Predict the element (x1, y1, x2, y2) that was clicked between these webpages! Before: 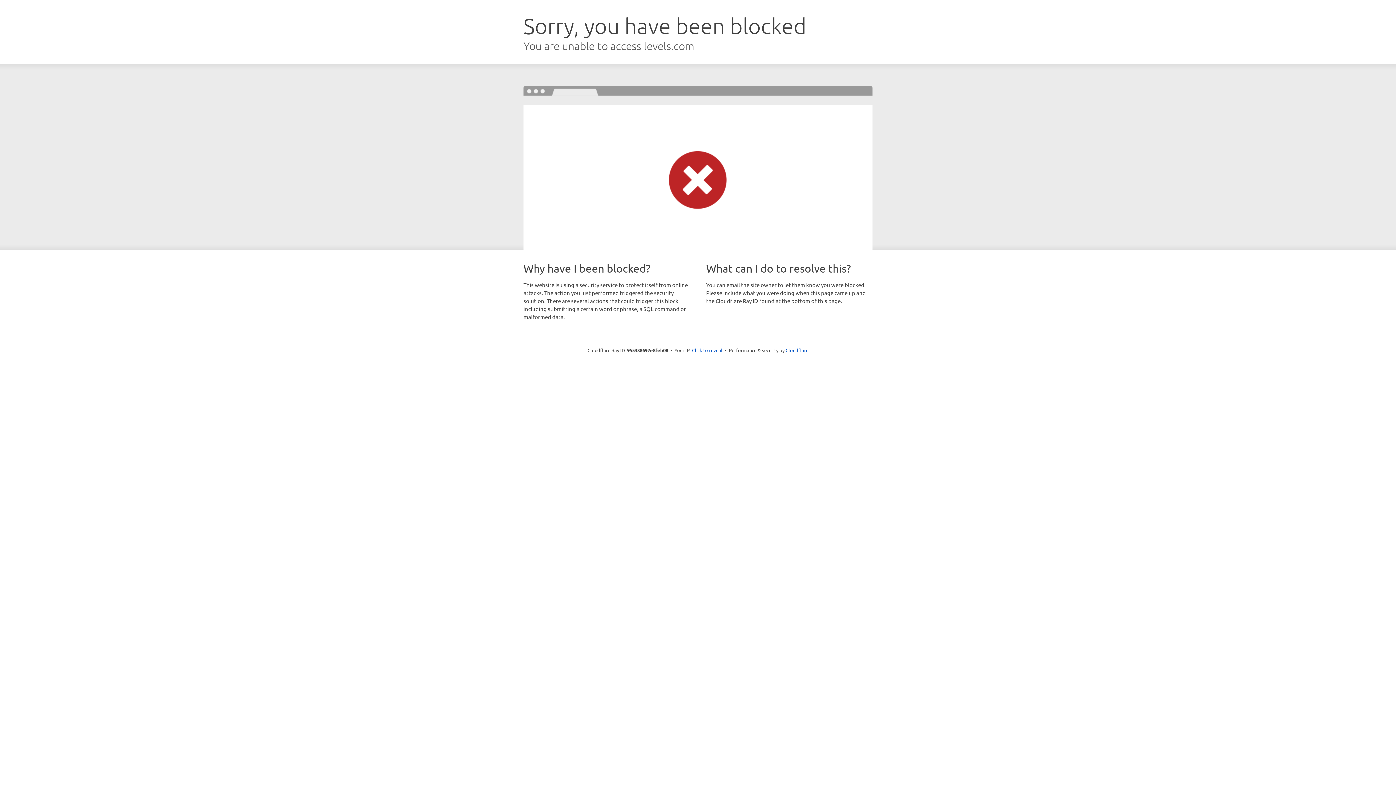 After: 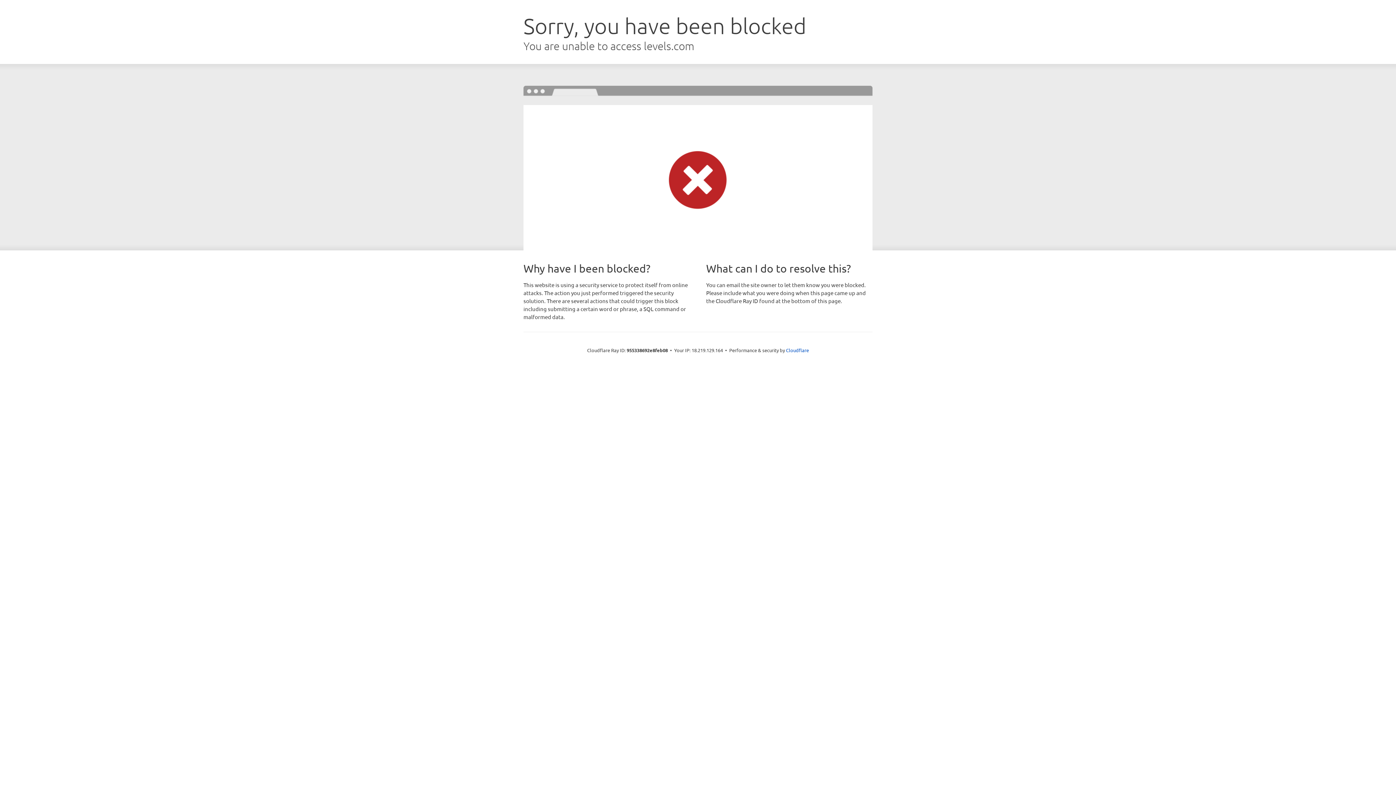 Action: bbox: (692, 346, 722, 353) label: Click to reveal